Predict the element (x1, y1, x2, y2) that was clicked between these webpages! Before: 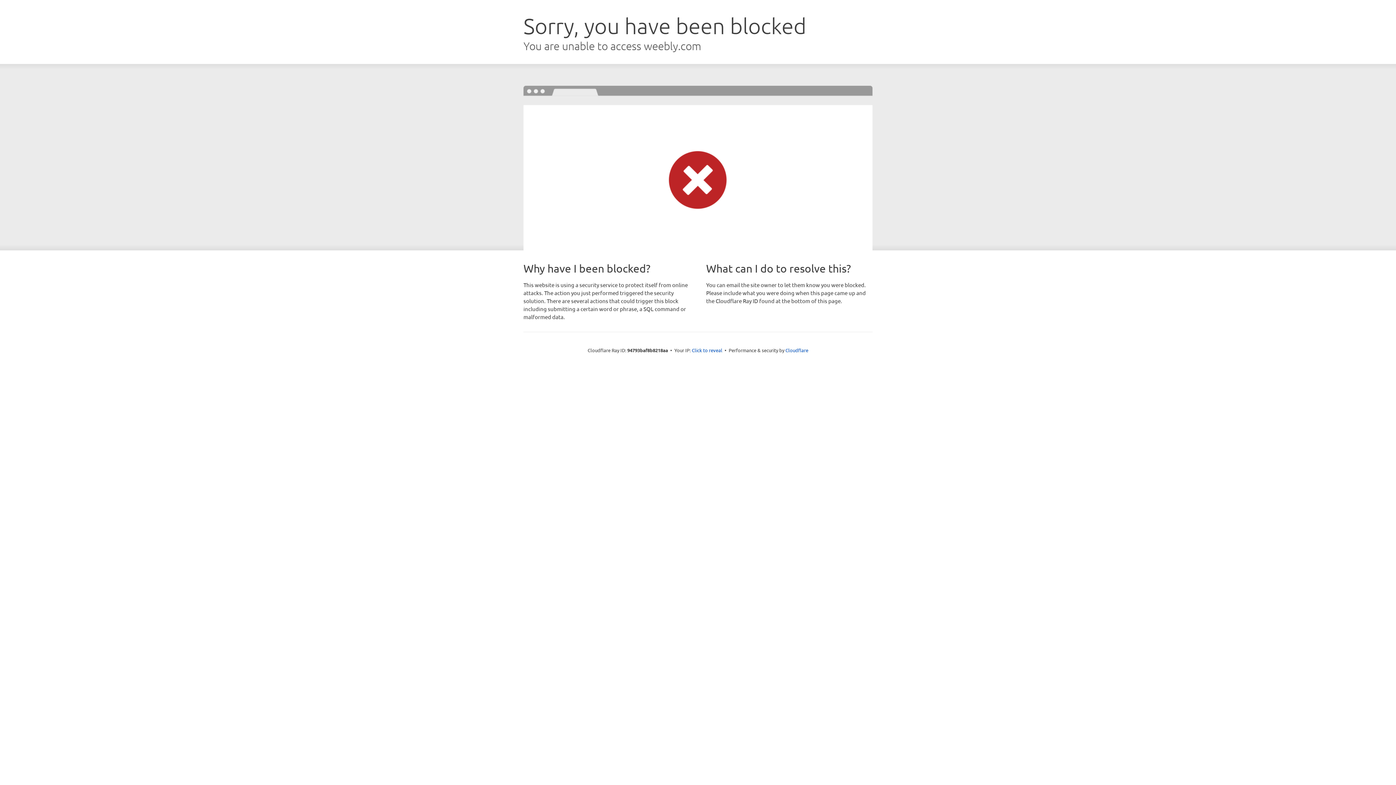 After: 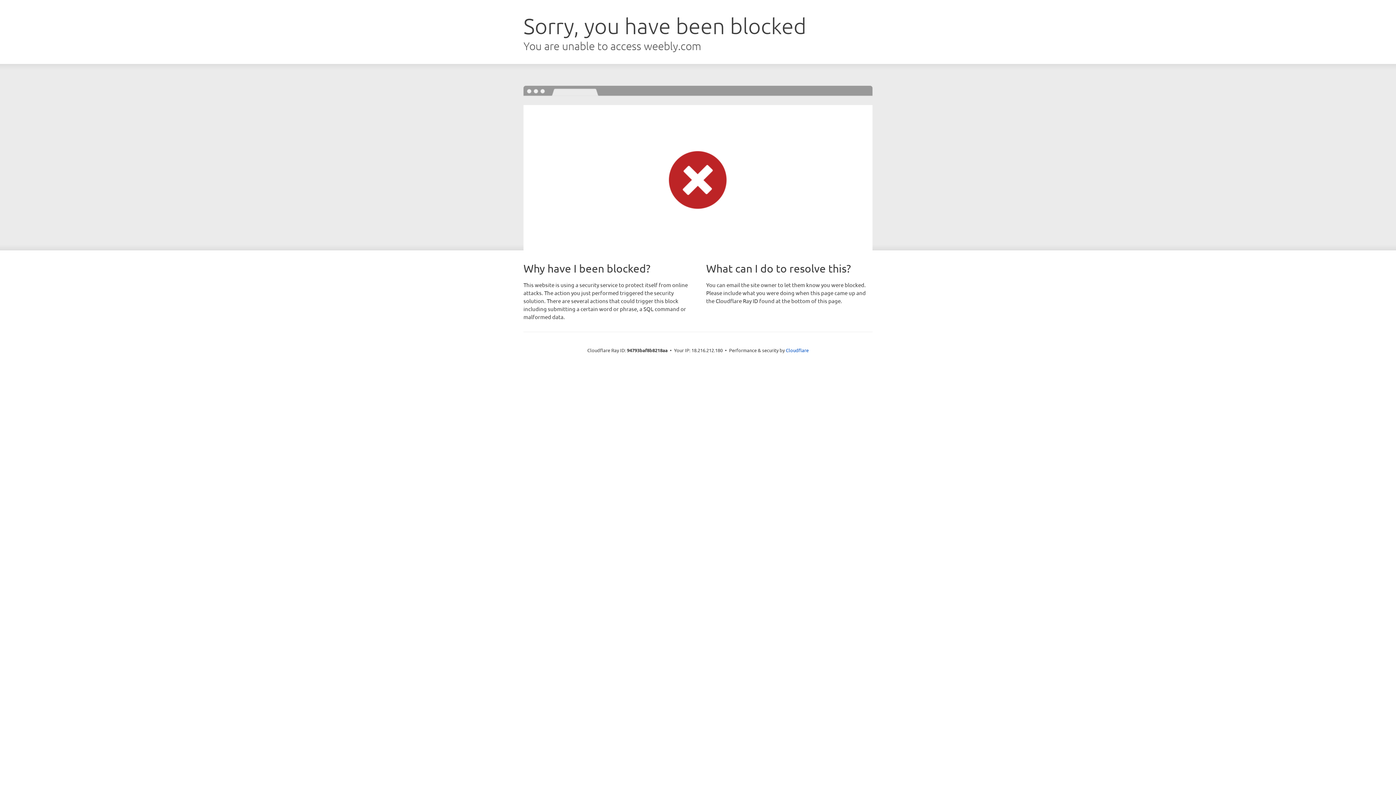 Action: bbox: (692, 346, 722, 353) label: Click to reveal